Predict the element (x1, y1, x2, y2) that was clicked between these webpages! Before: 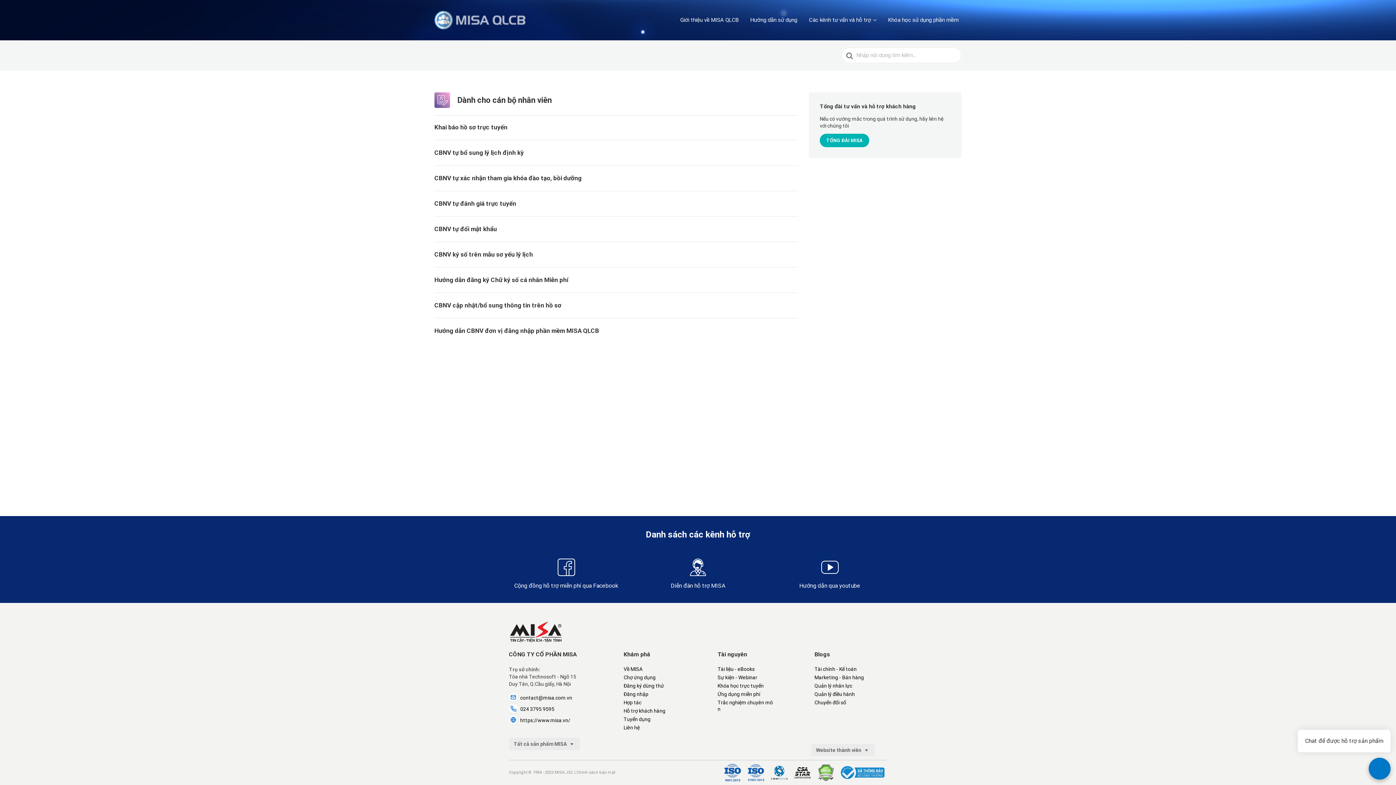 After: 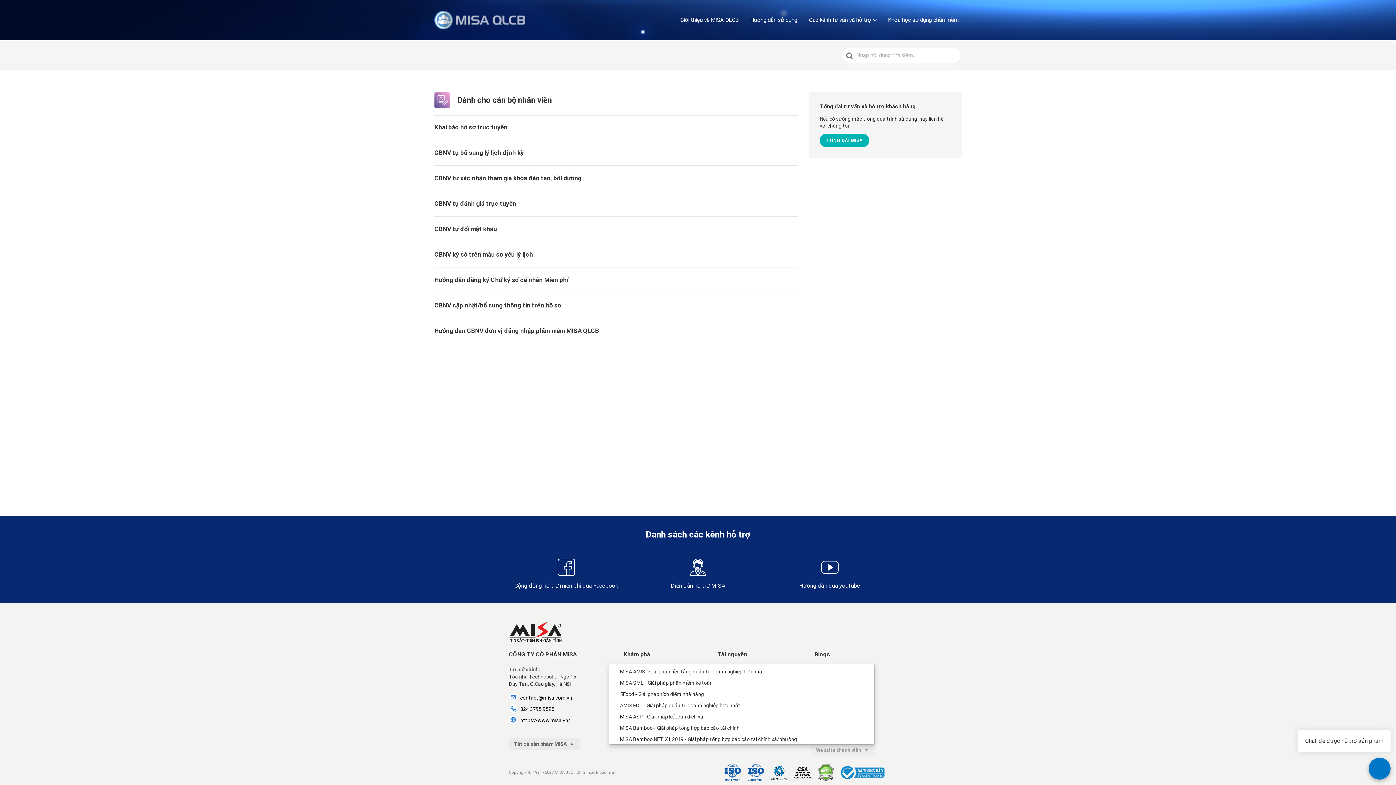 Action: bbox: (811, 744, 874, 756) label: Website thành viên 